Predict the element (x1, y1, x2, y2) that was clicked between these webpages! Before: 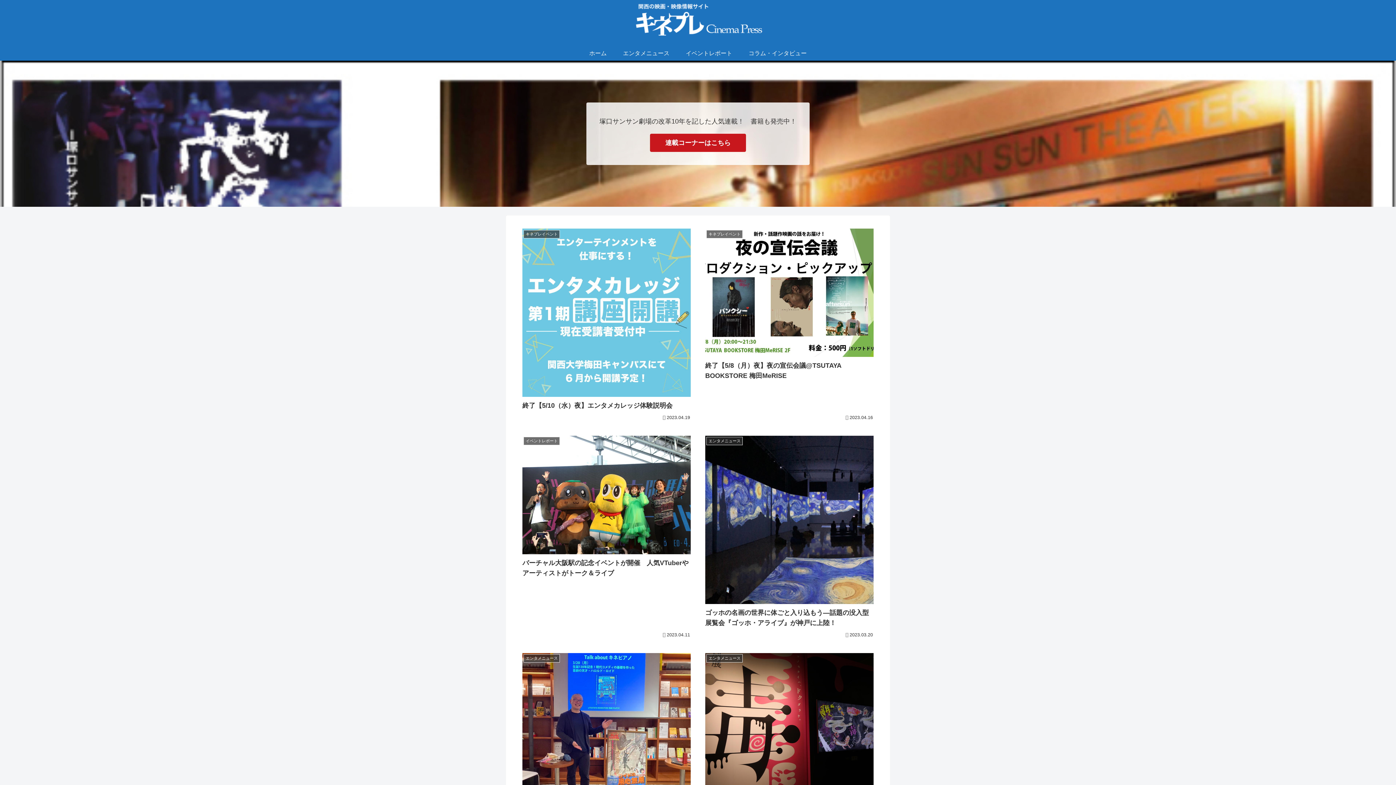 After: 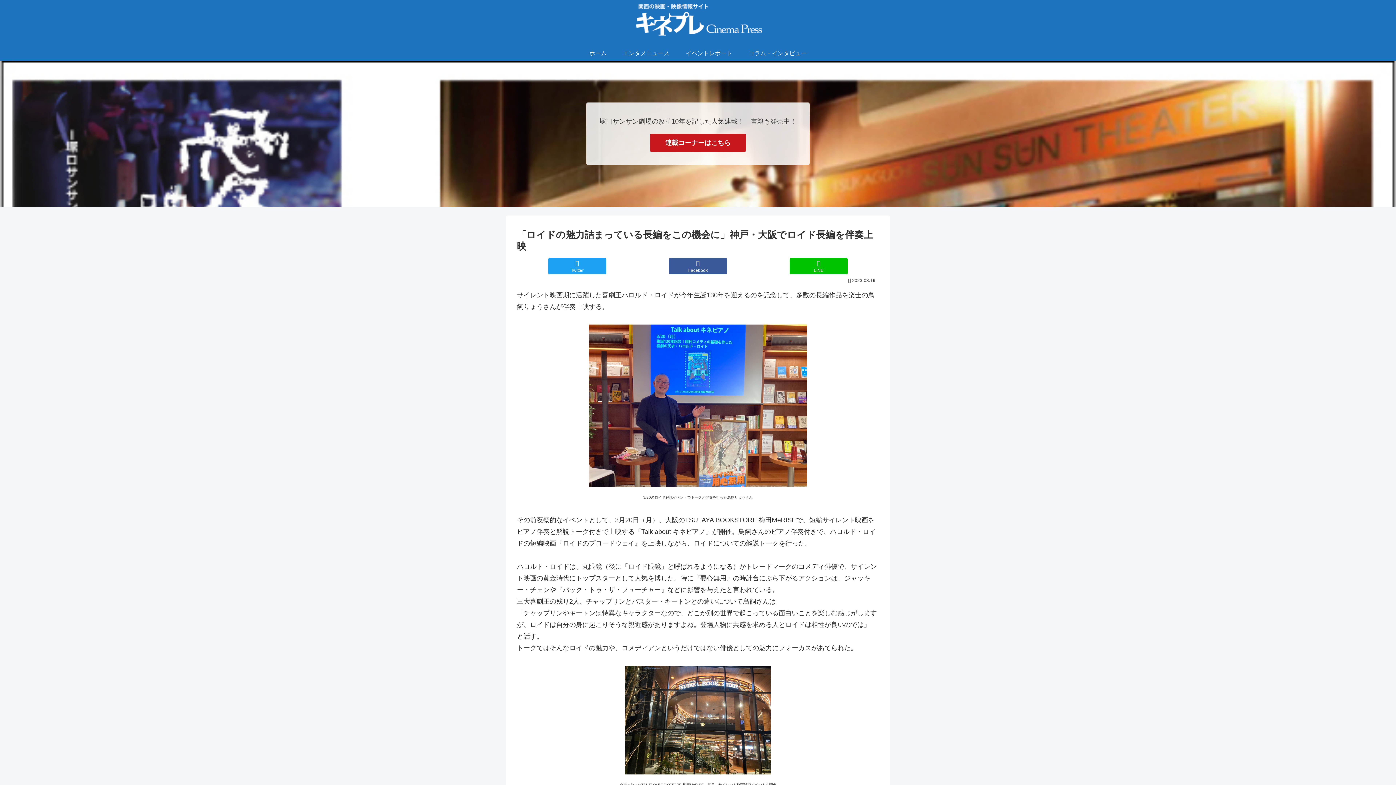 Action: bbox: (517, 647, 696, 860) label: エンタメニュース
「ロイドの魅力詰まっている長編をこの機会に」神戸・大阪でロイド長編を伴奏上映
2023.03.19